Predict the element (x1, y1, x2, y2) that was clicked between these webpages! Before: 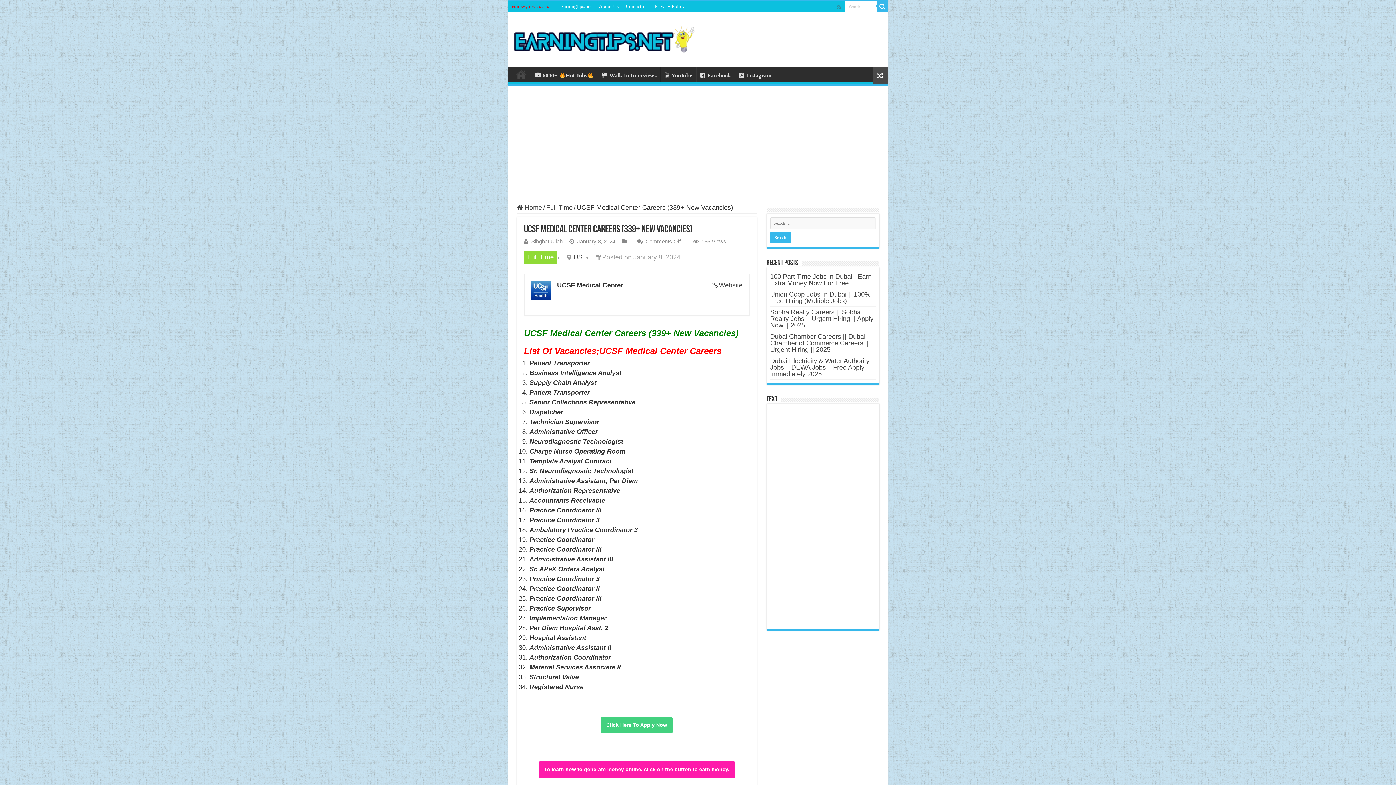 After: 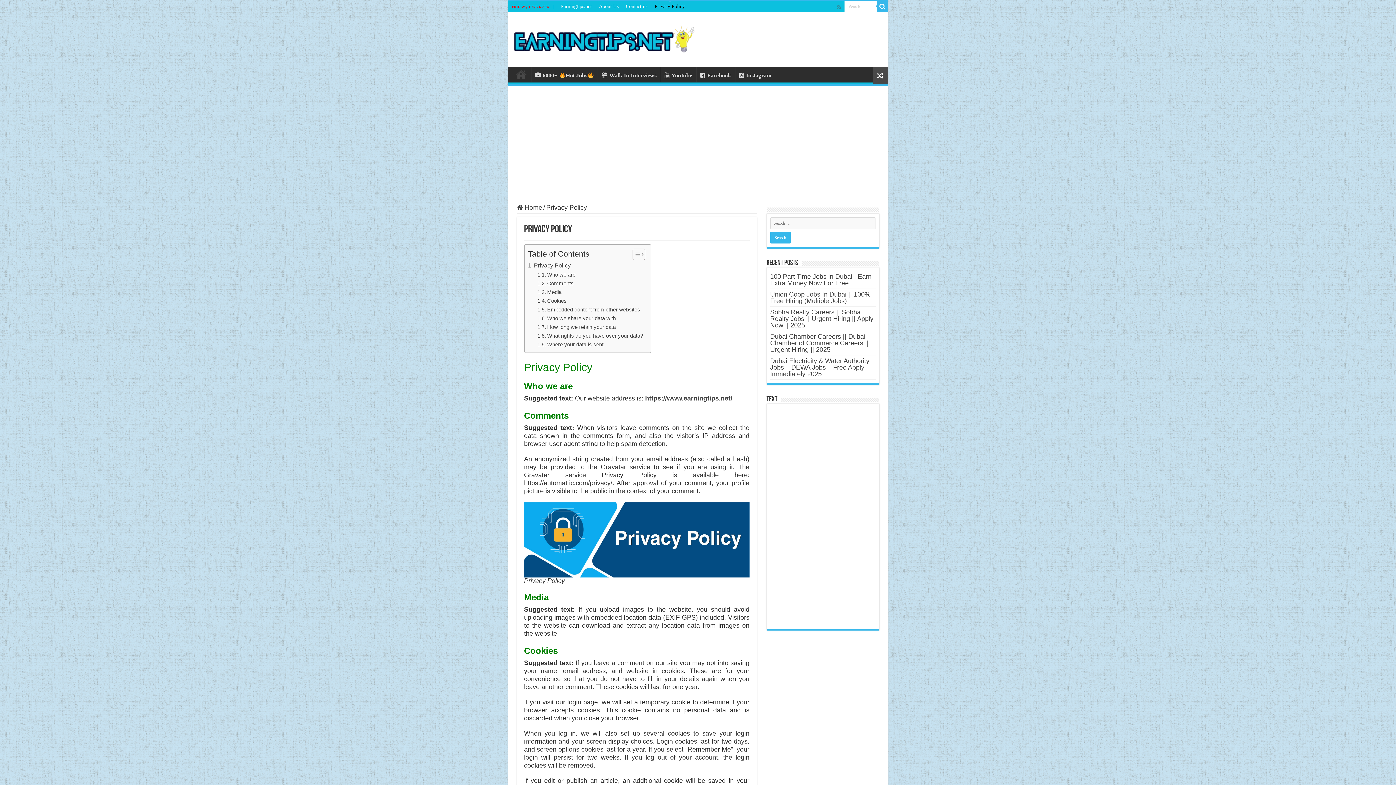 Action: label: Privacy Policy bbox: (651, 1, 688, 12)